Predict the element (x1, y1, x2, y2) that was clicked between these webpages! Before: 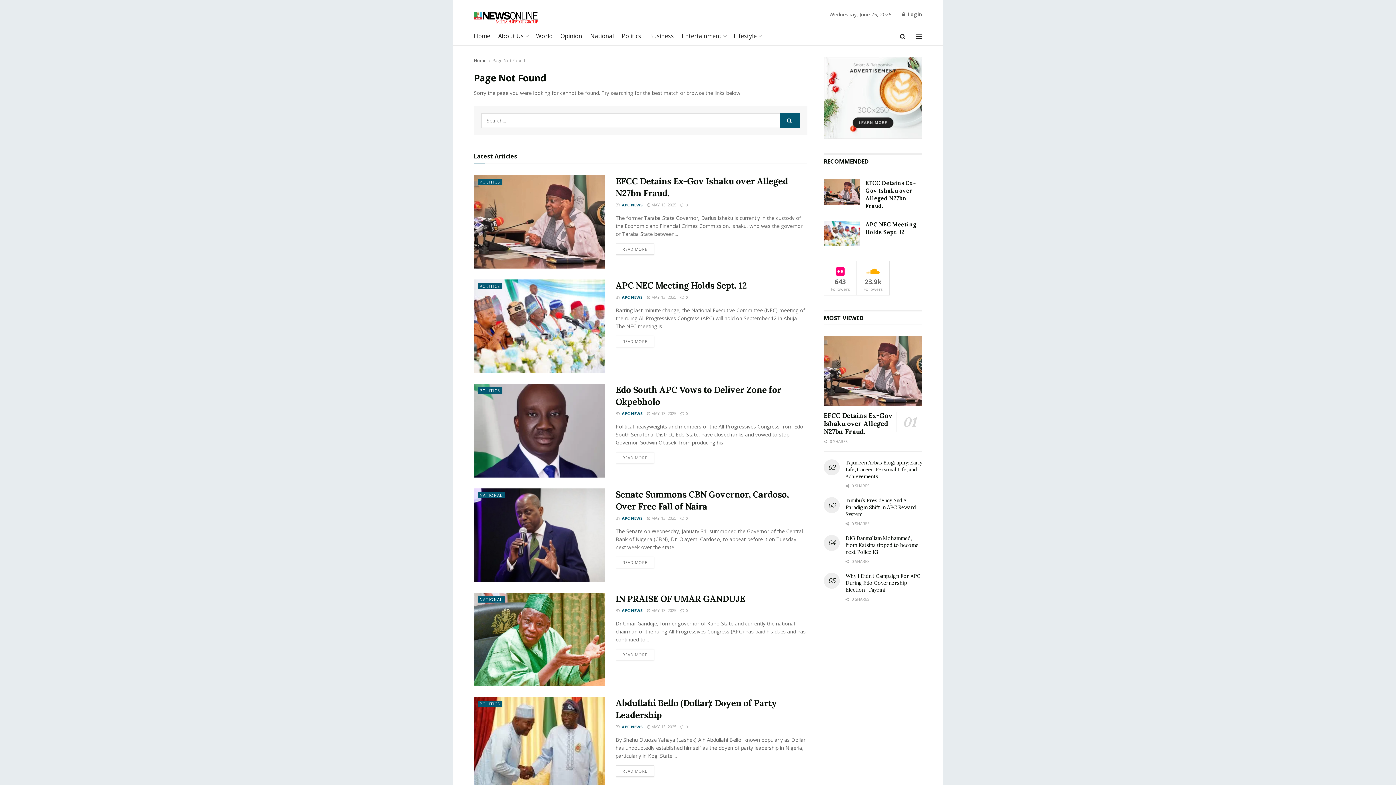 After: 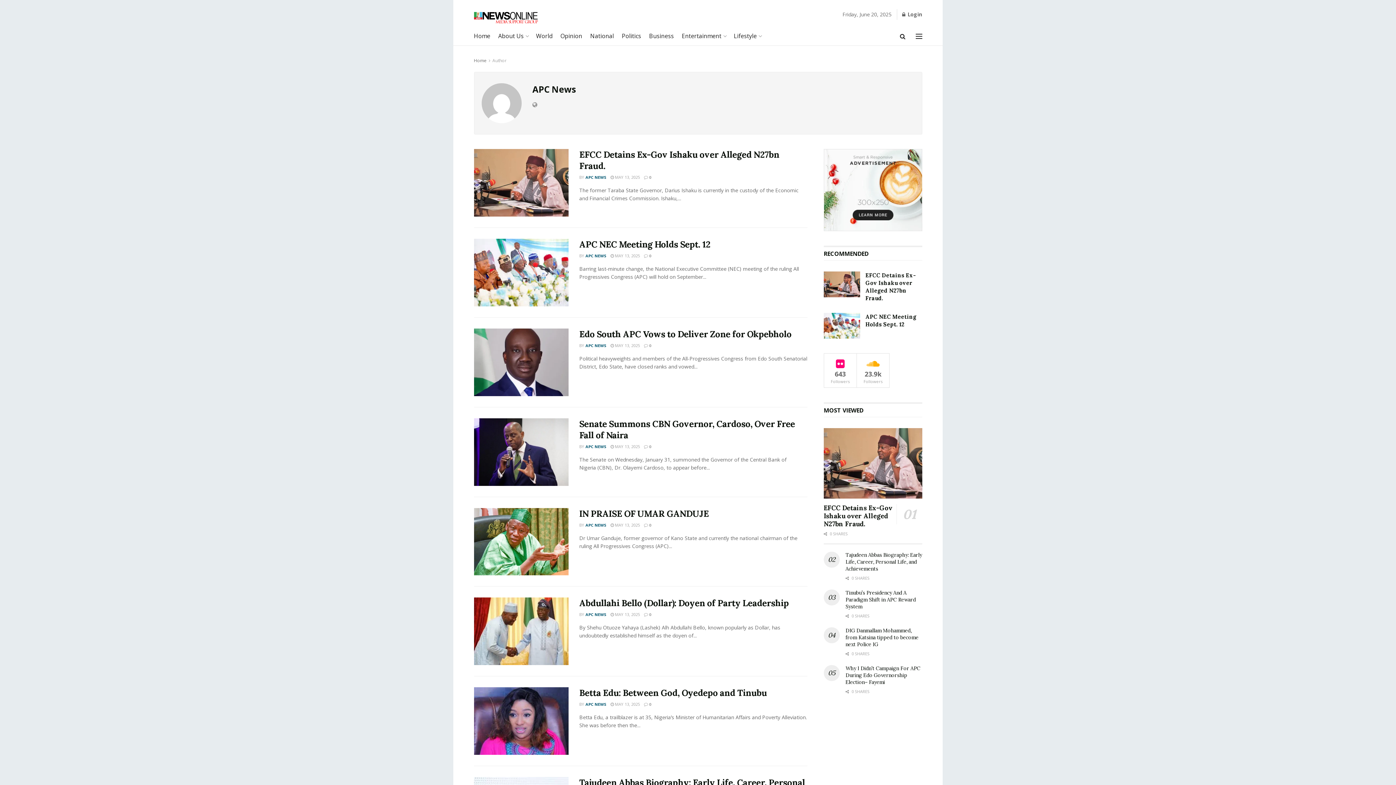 Action: label: APC NEWS bbox: (622, 515, 643, 520)